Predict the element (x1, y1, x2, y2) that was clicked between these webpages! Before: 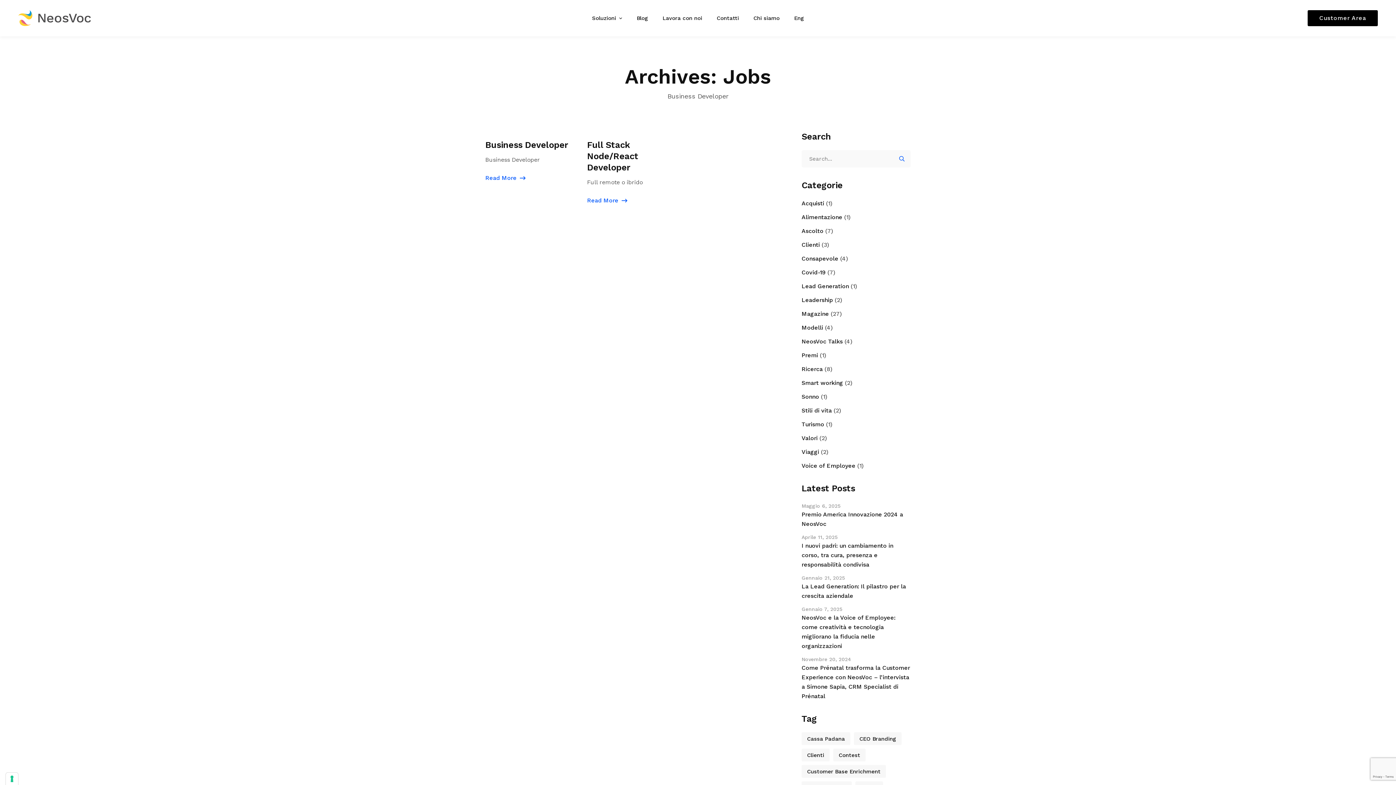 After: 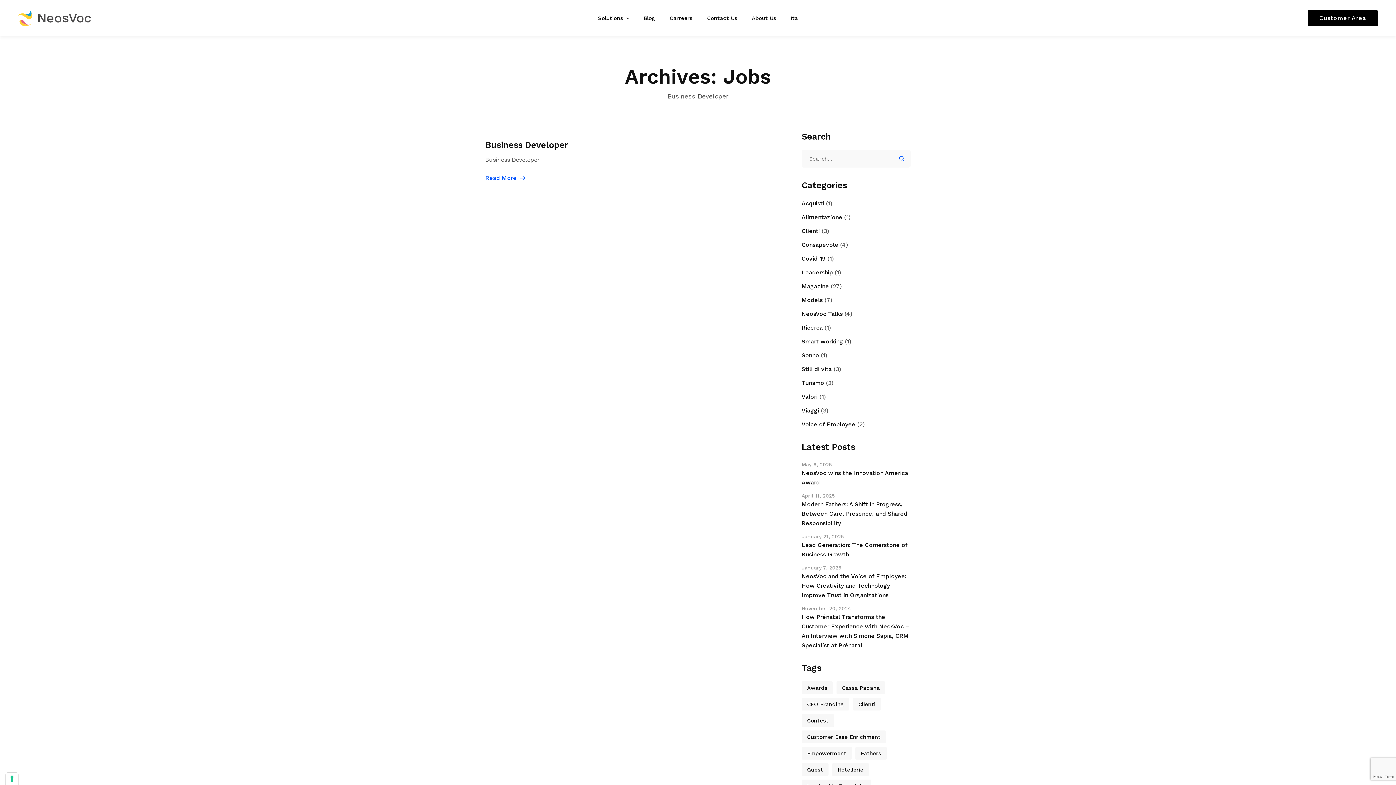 Action: bbox: (787, 0, 811, 36) label: Eng